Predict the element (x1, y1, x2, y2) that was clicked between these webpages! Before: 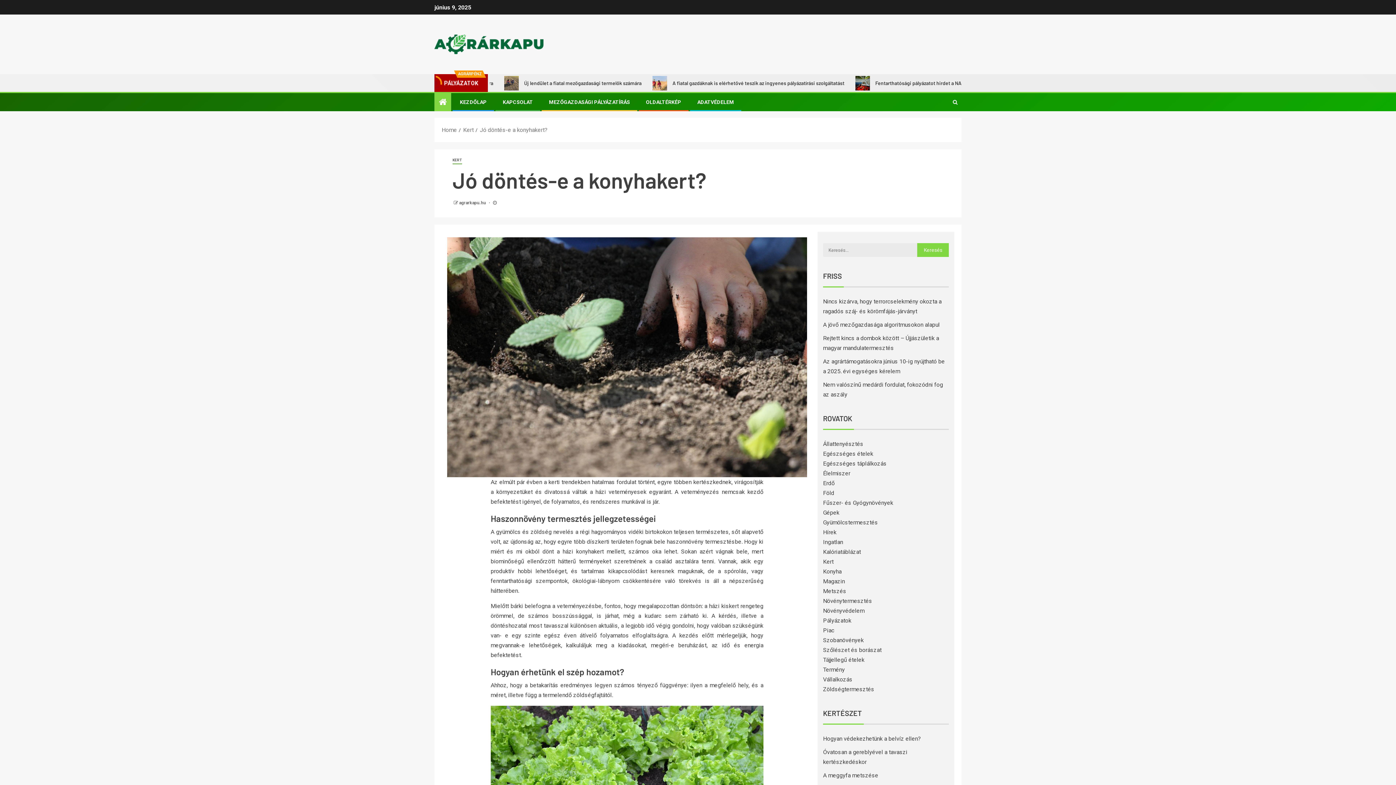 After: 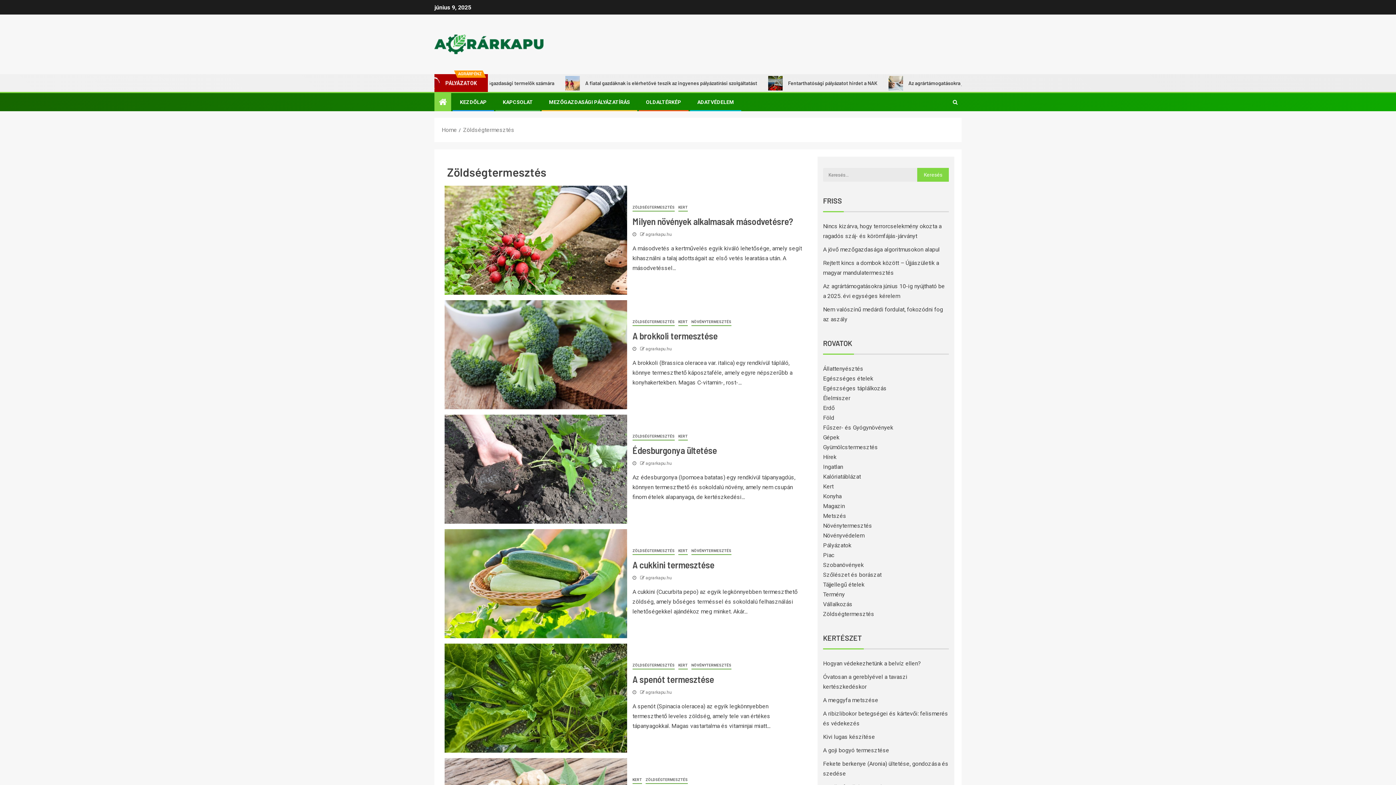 Action: label: Zöldségtermesztés bbox: (823, 686, 874, 693)